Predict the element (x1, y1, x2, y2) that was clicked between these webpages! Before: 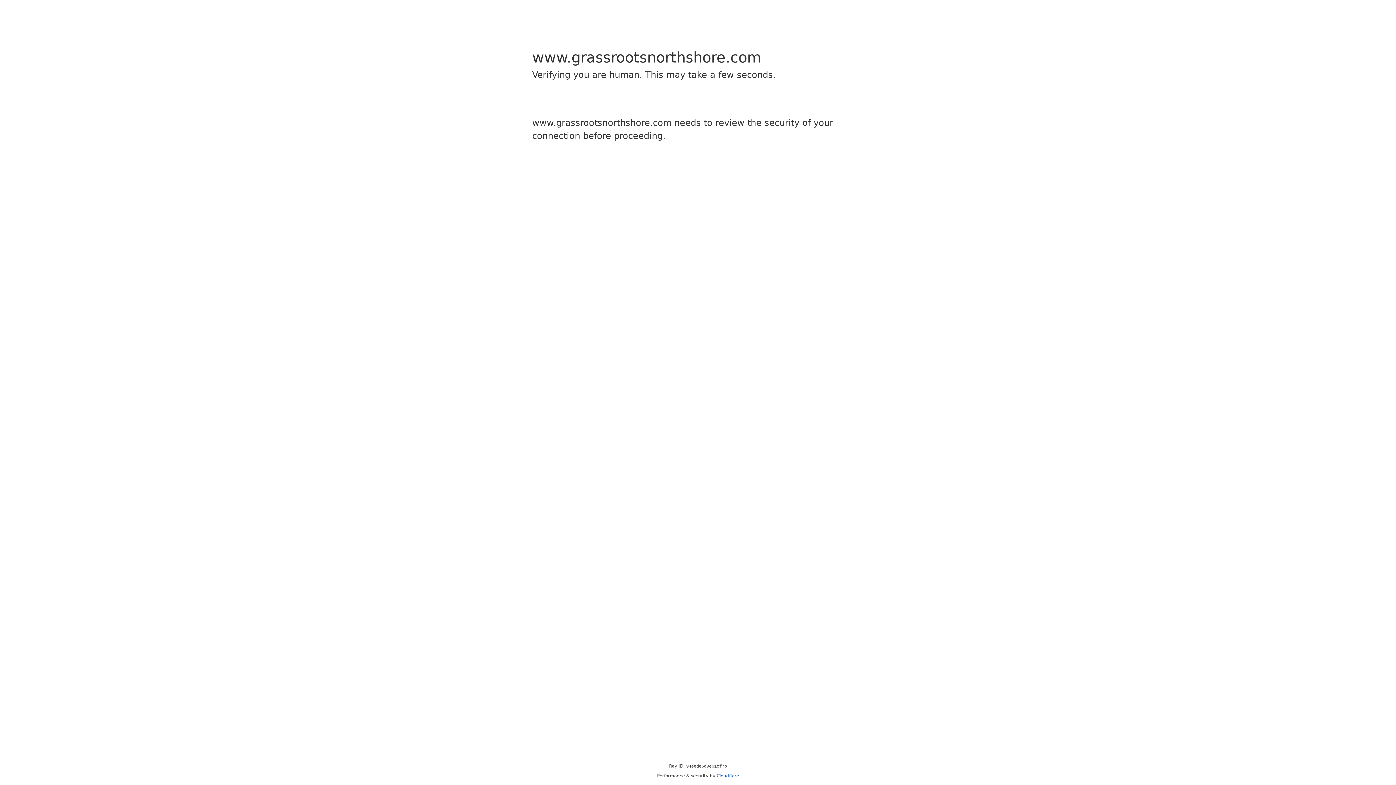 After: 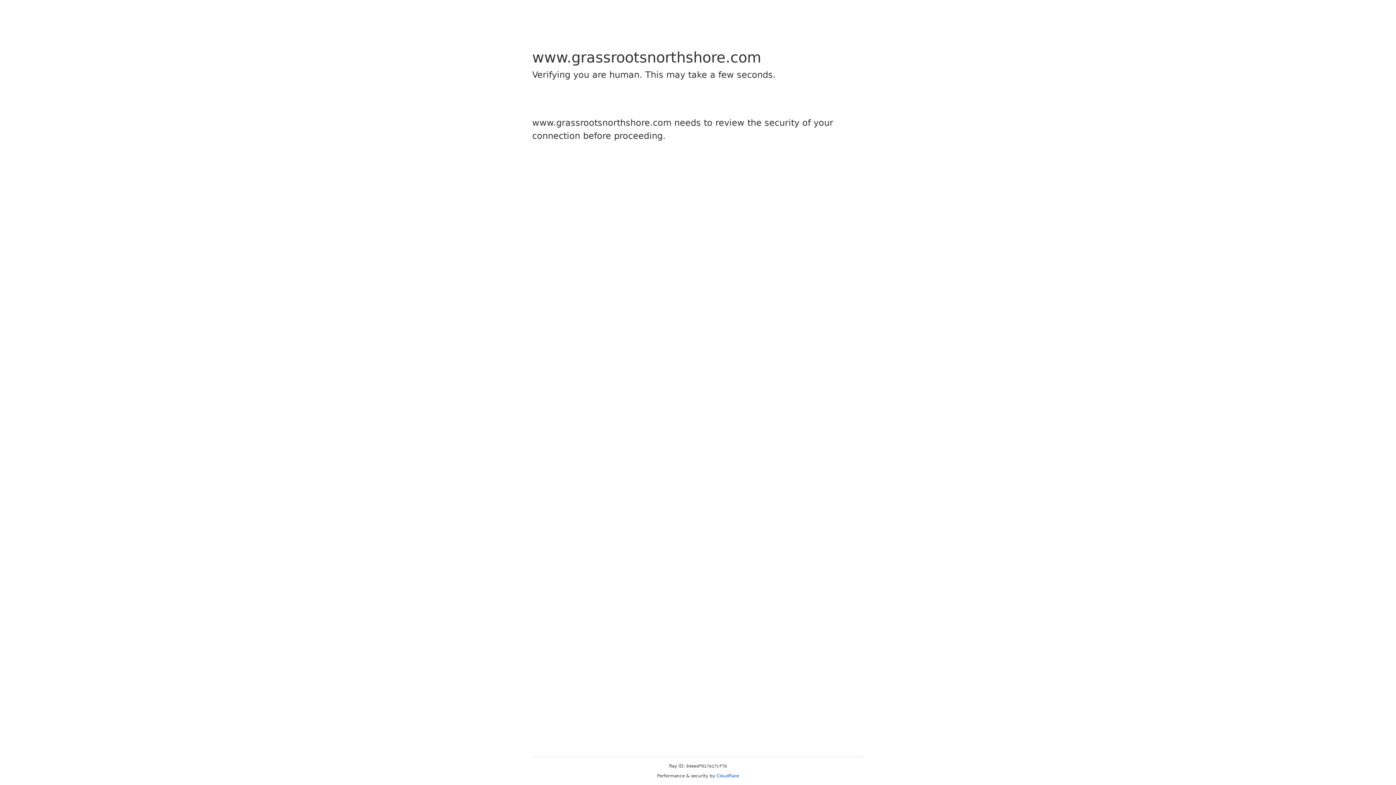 Action: bbox: (716, 773, 739, 778) label: Cloudflare